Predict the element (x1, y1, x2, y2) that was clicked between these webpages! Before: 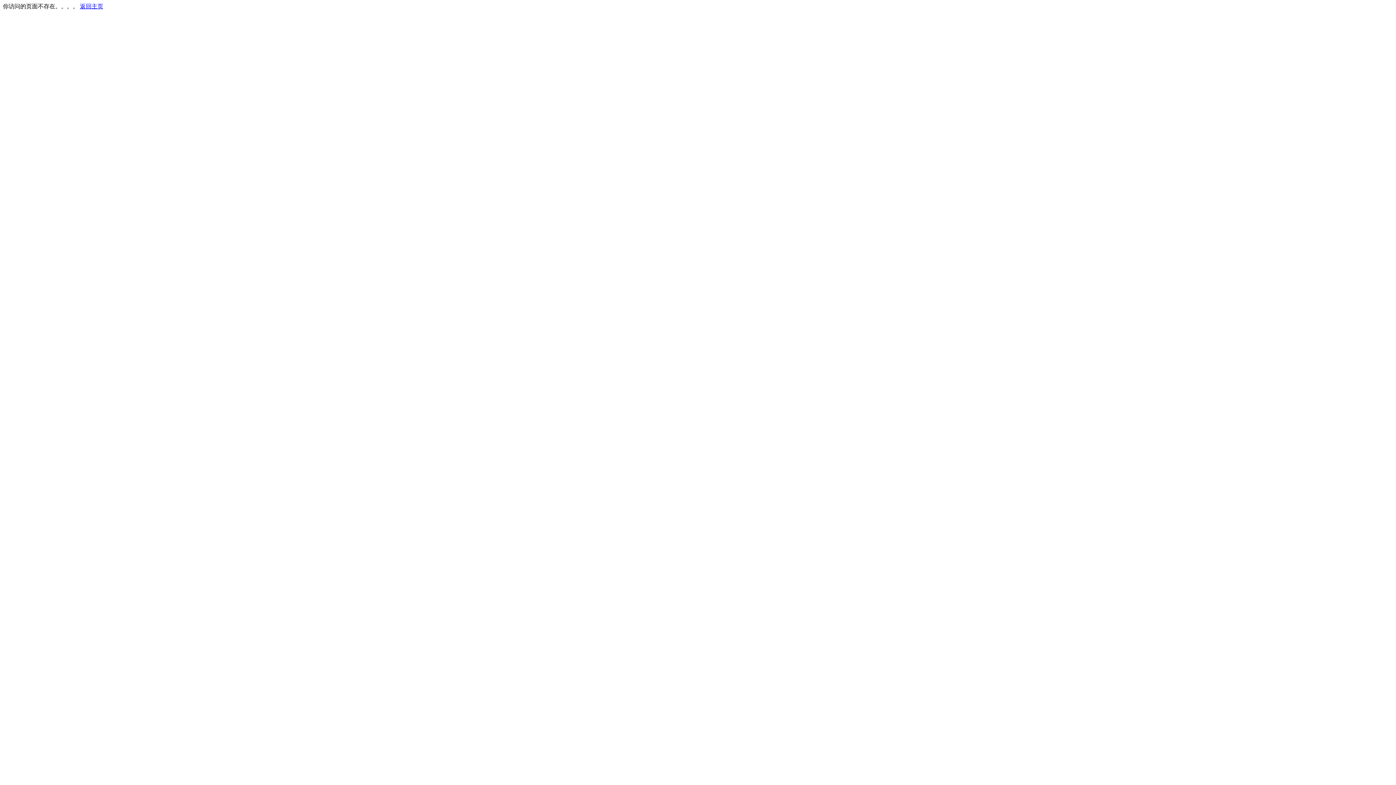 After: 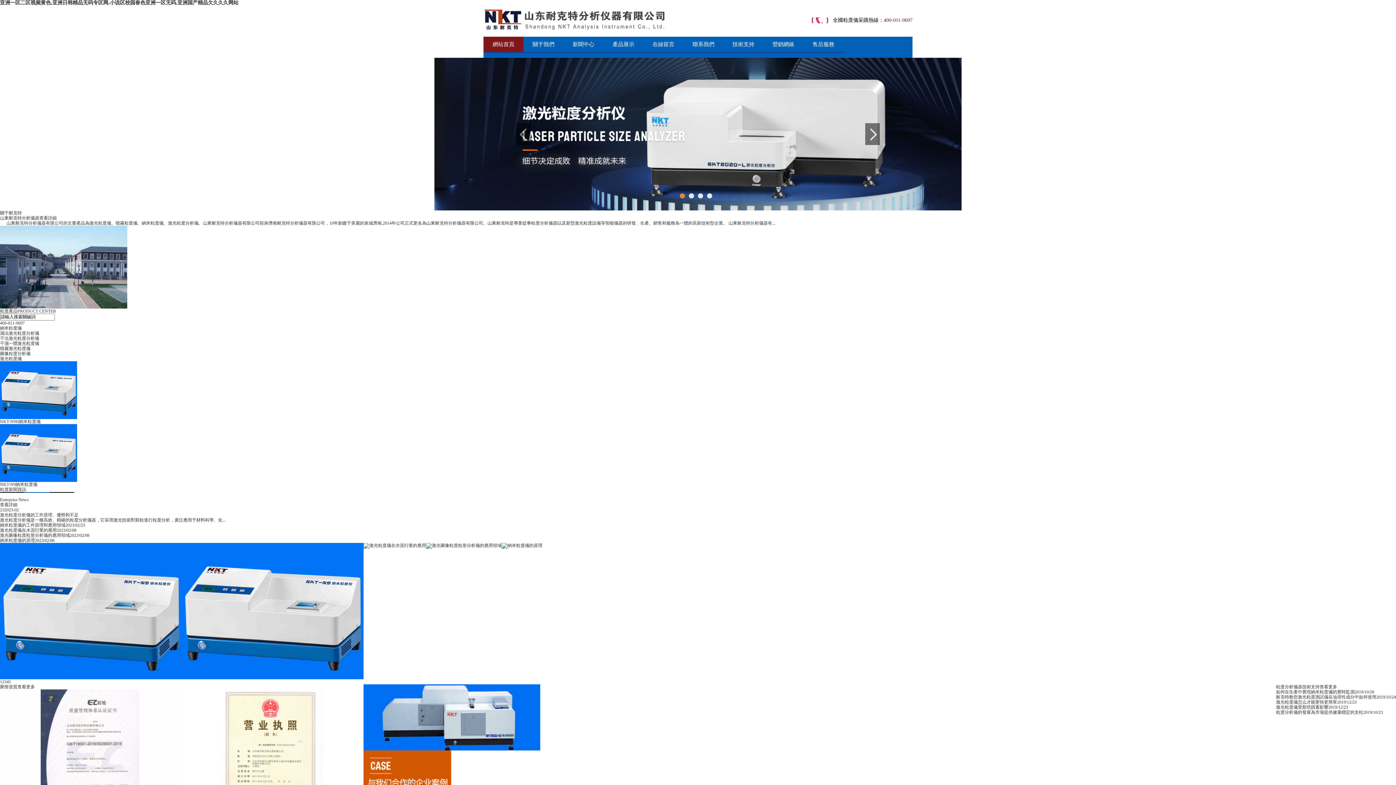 Action: bbox: (80, 3, 103, 9) label: 返回主页